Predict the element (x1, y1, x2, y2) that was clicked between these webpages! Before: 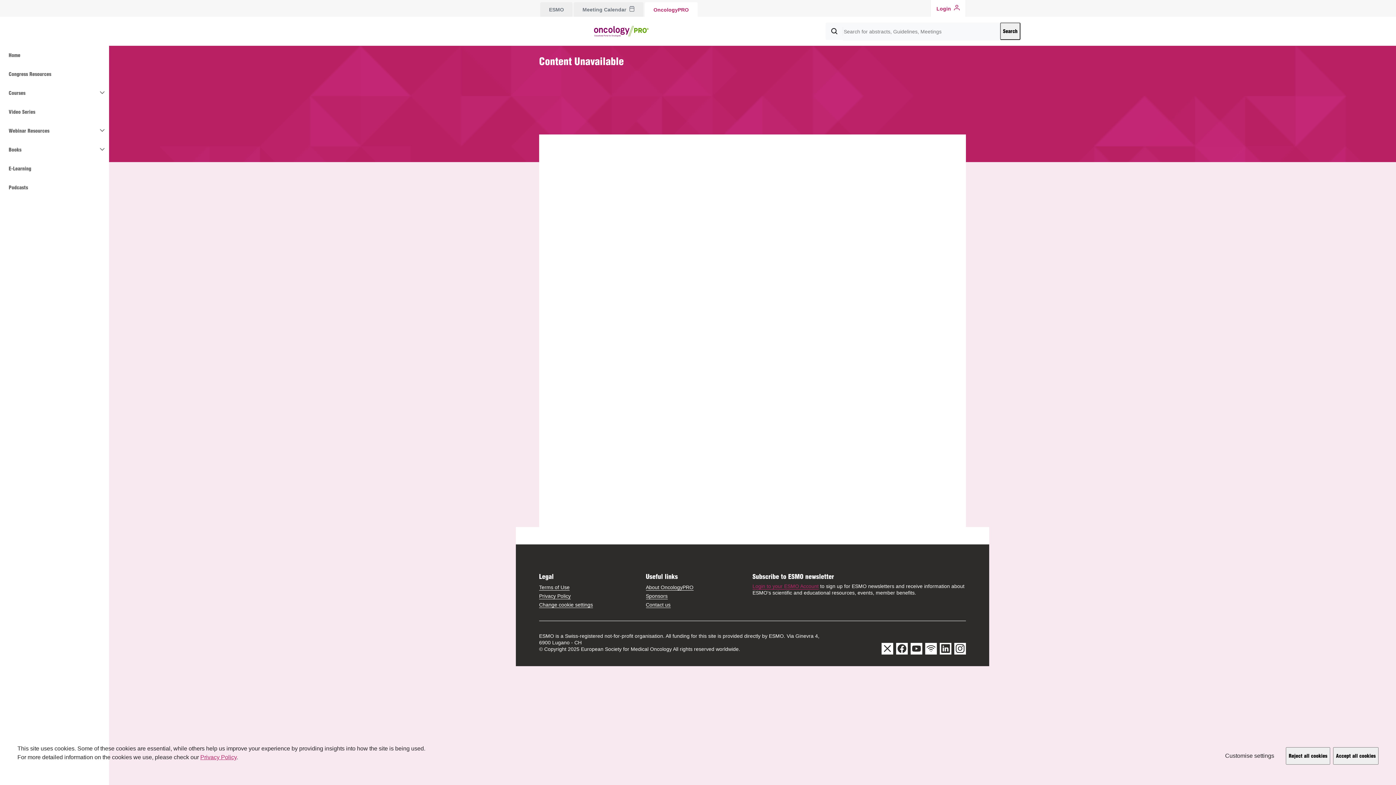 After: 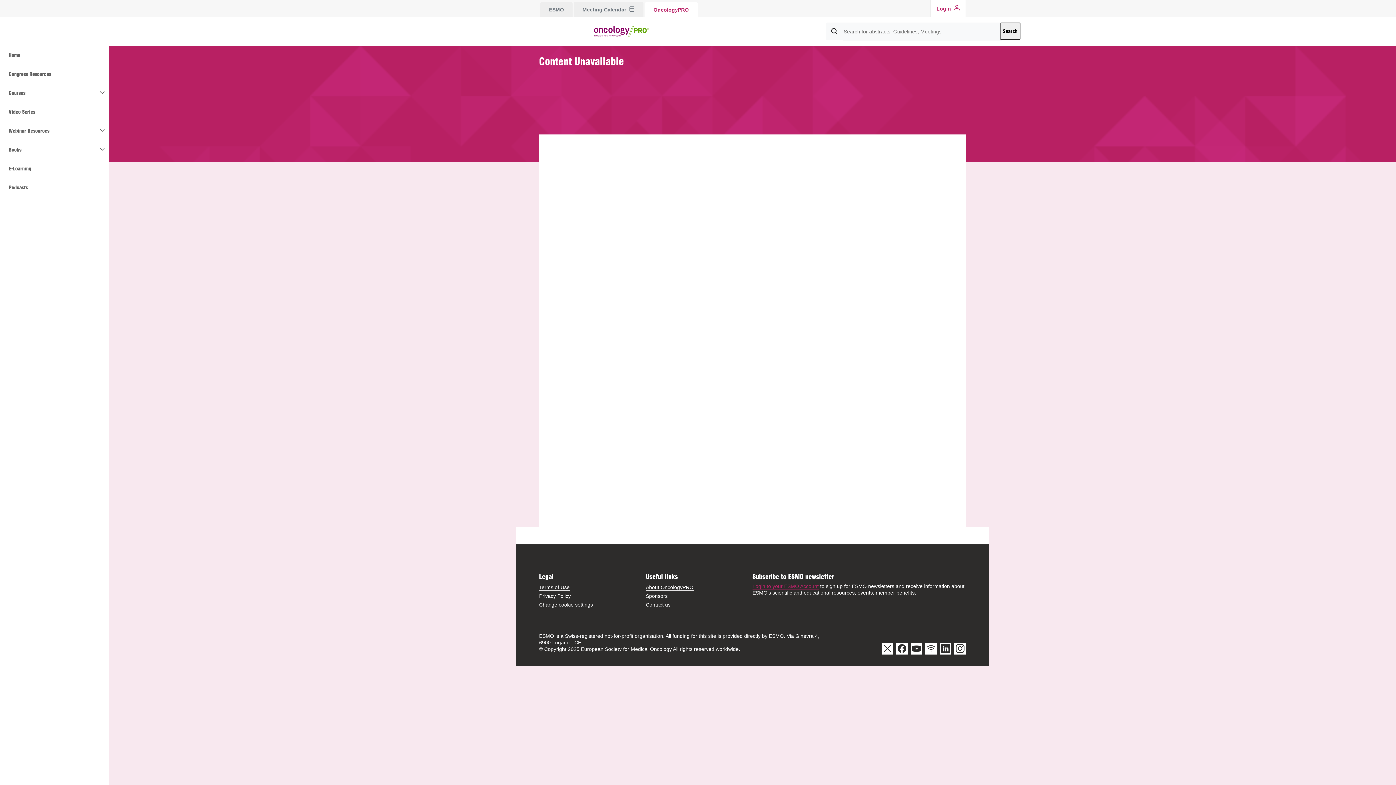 Action: bbox: (1286, 747, 1330, 765) label: Reject all cookies